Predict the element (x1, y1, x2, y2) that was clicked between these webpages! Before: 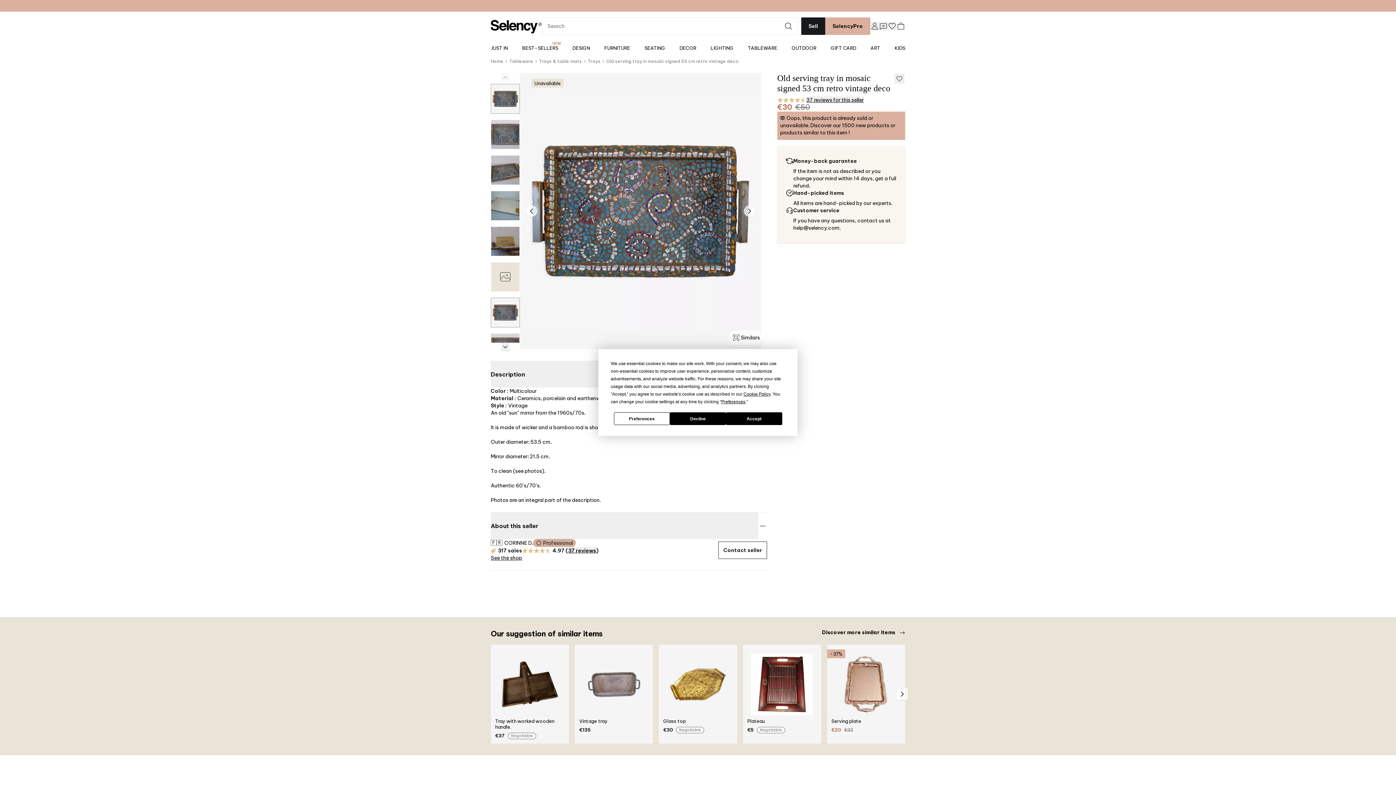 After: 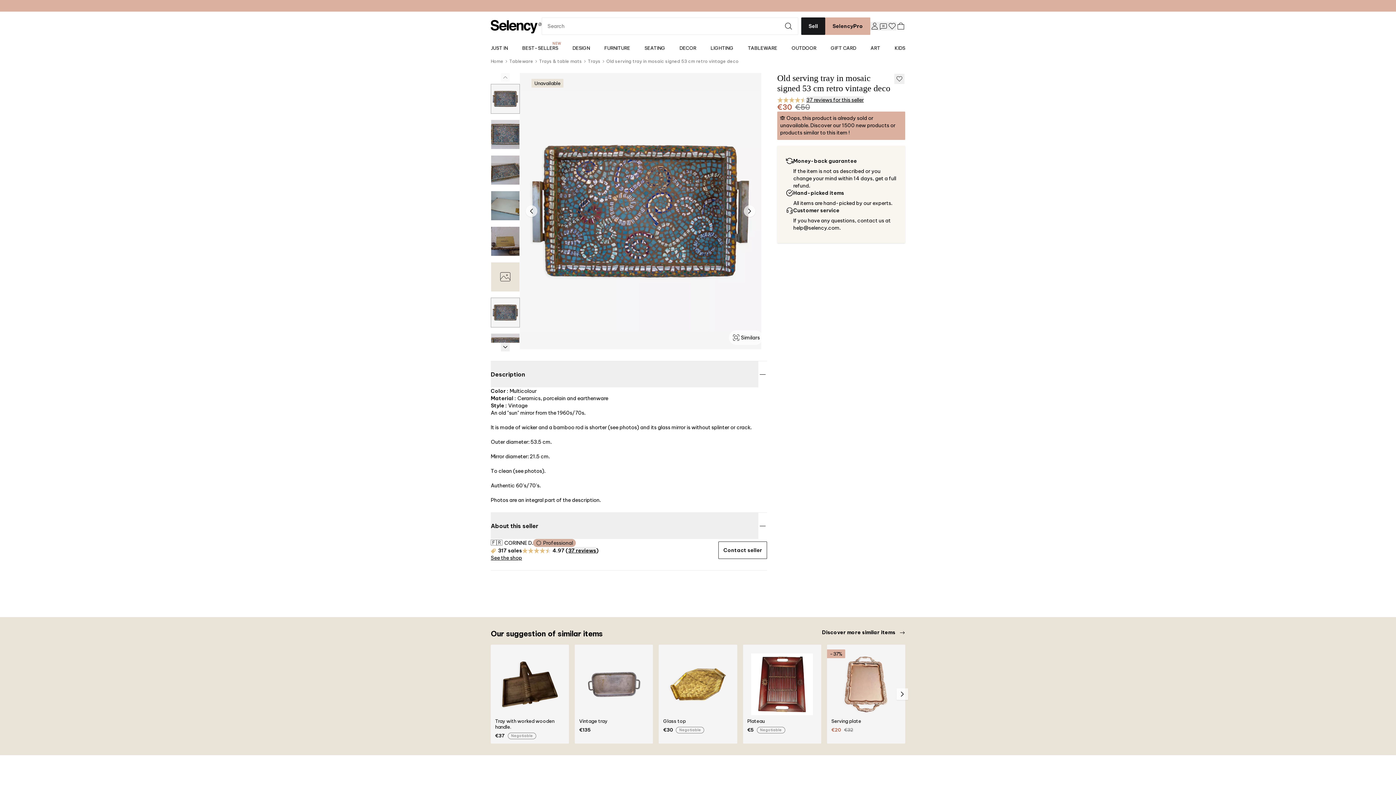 Action: bbox: (726, 412, 782, 425) label: Accept